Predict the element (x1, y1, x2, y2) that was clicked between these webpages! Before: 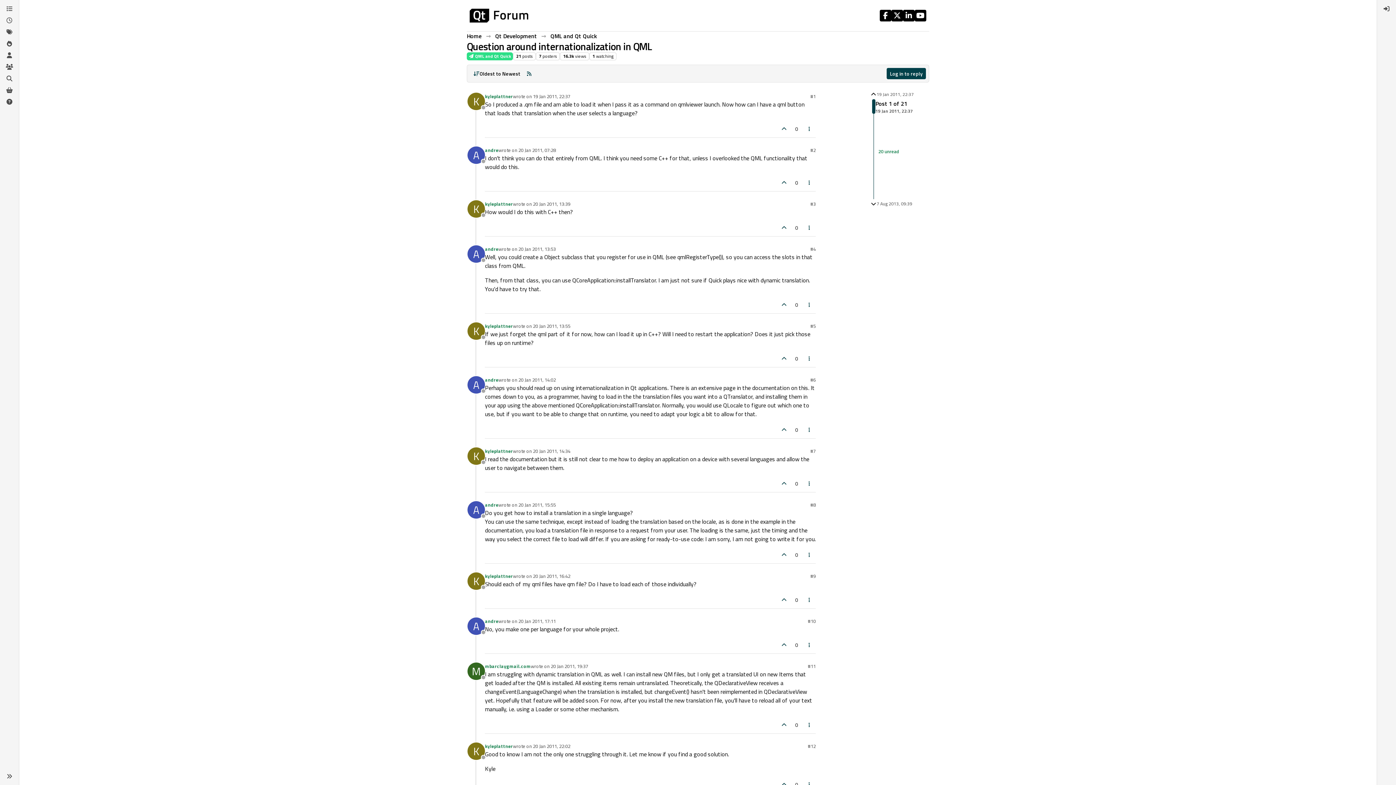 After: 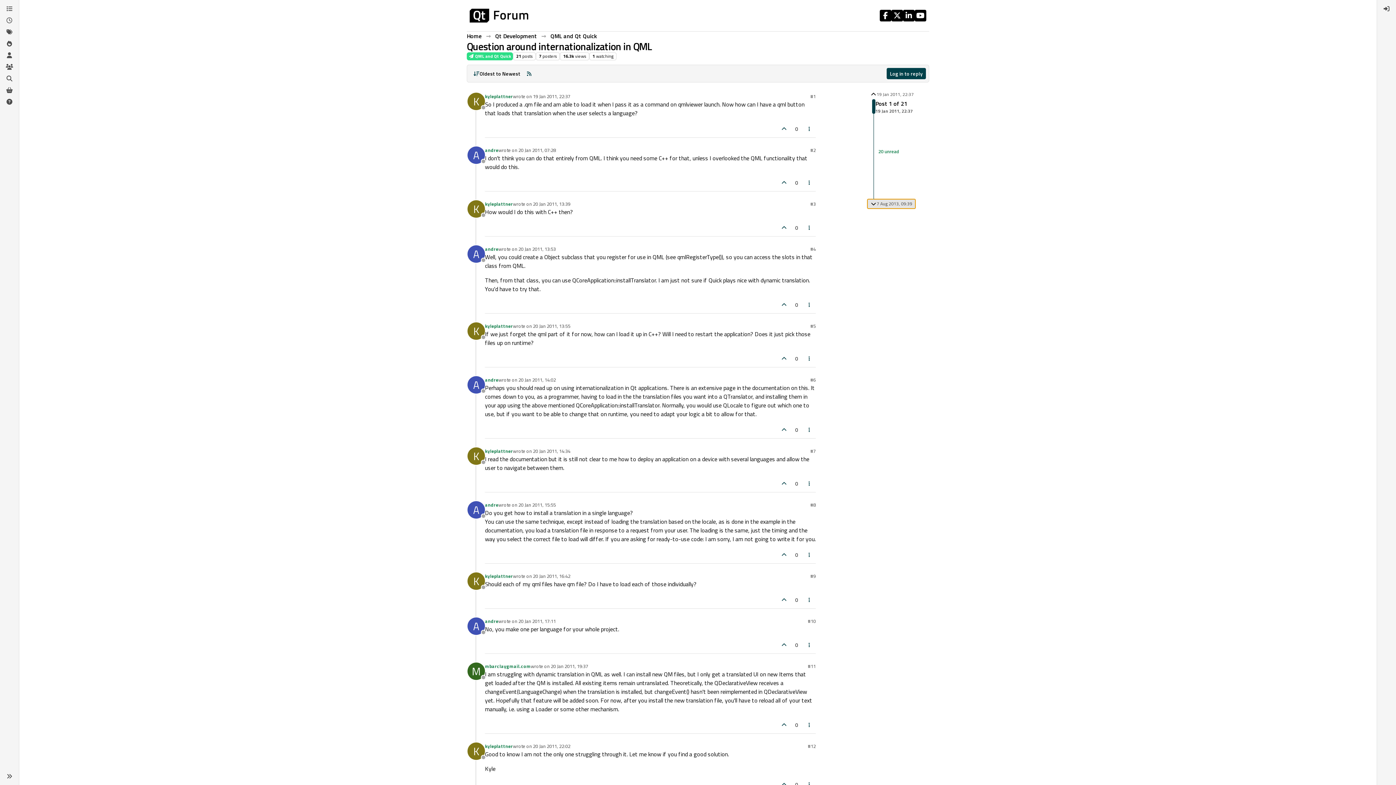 Action: bbox: (867, 199, 915, 208) label: 7 Aug 2013, 09:39